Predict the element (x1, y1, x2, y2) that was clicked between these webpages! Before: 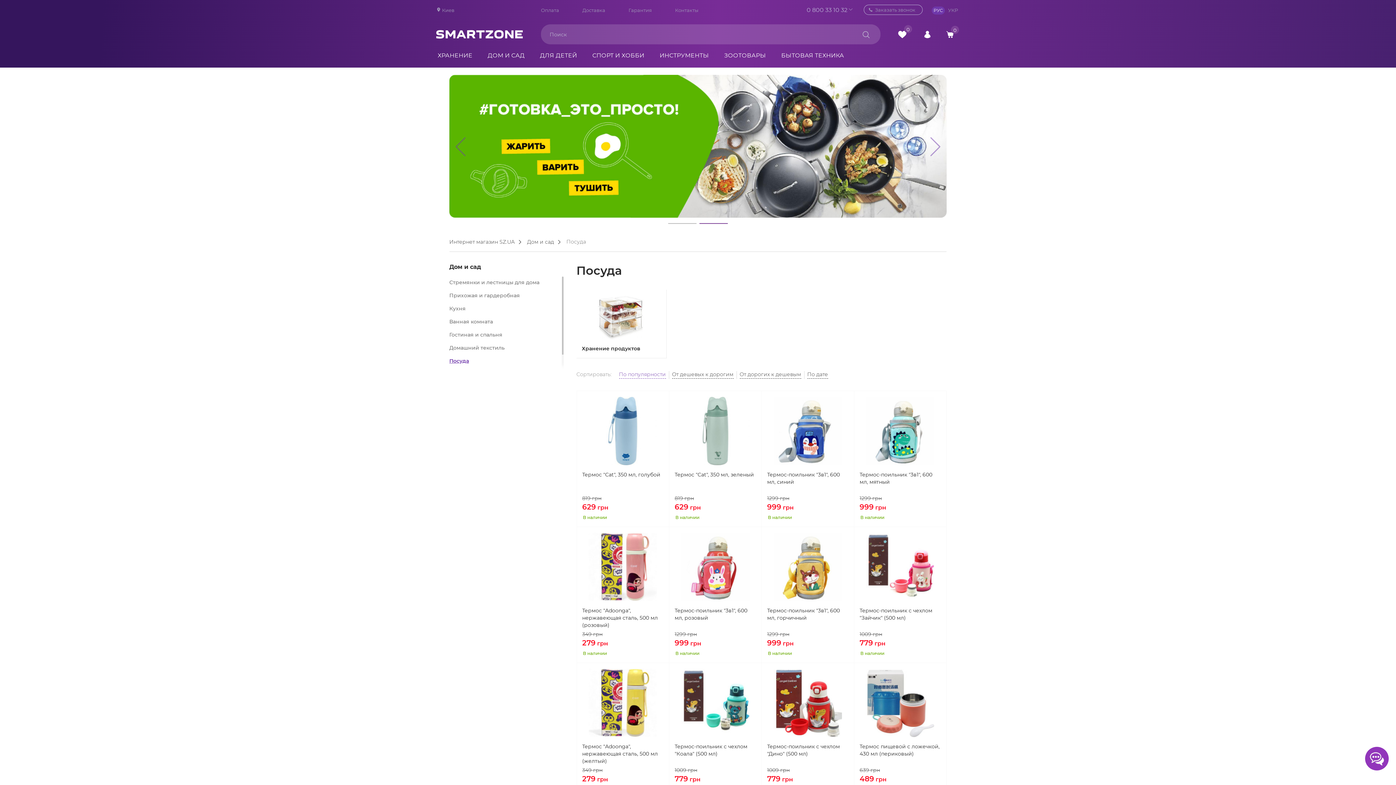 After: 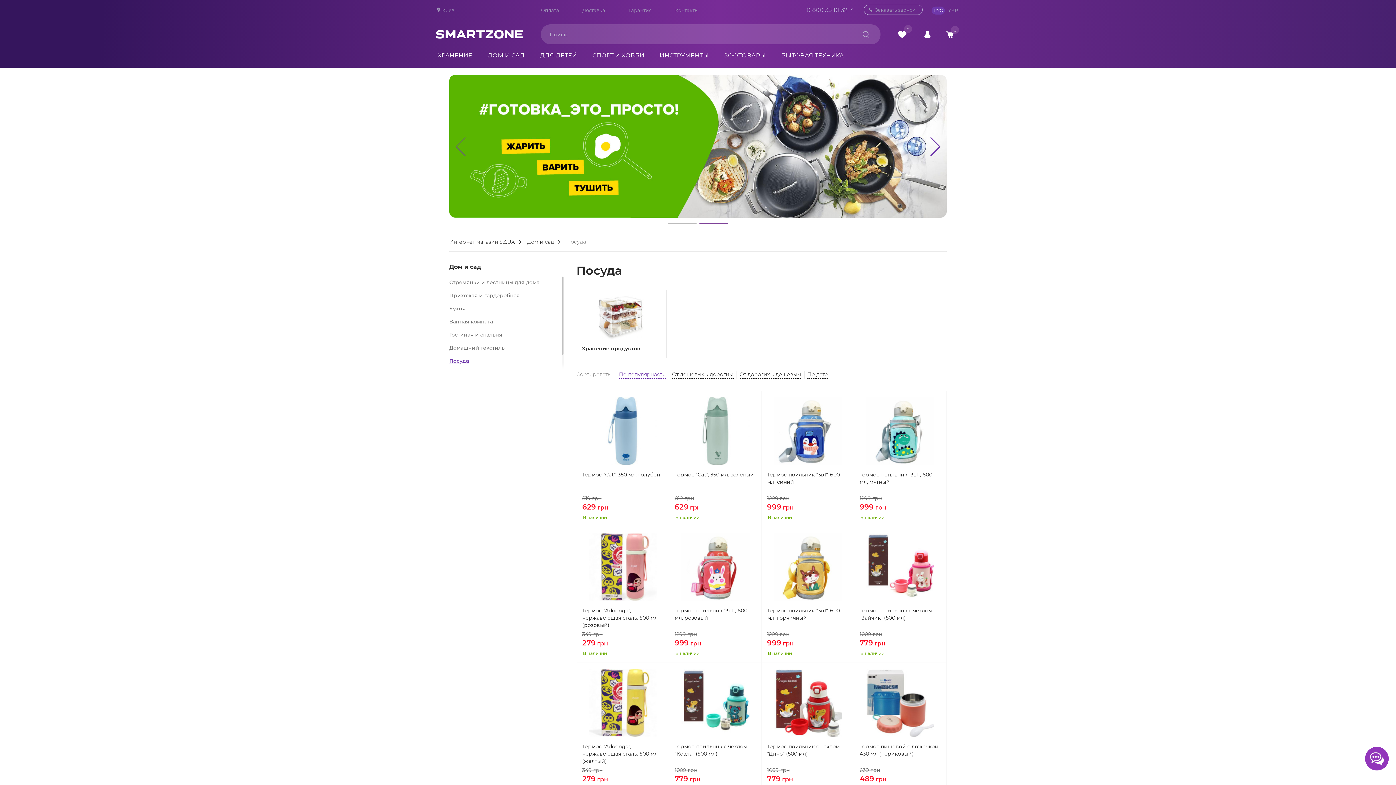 Action: bbox: (926, 75, 945, 217)